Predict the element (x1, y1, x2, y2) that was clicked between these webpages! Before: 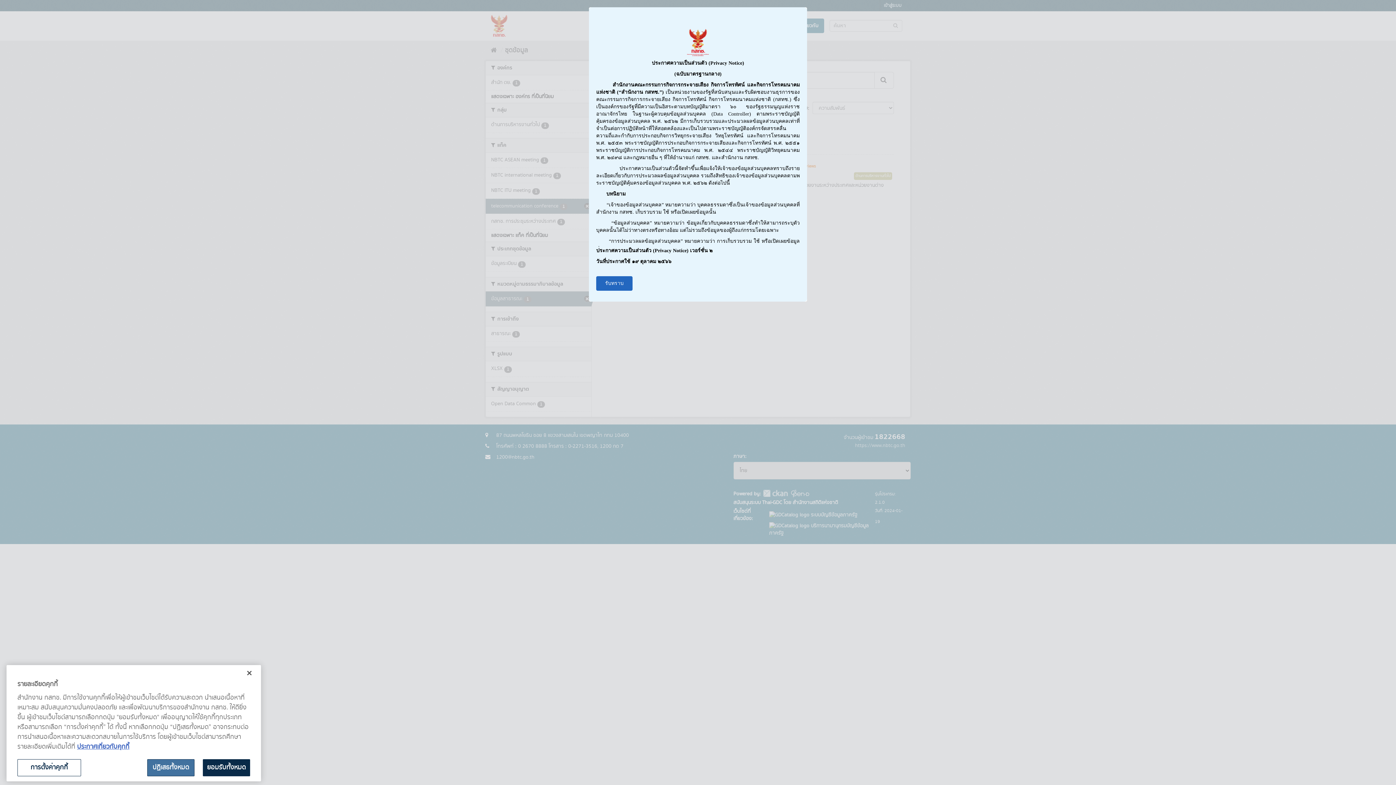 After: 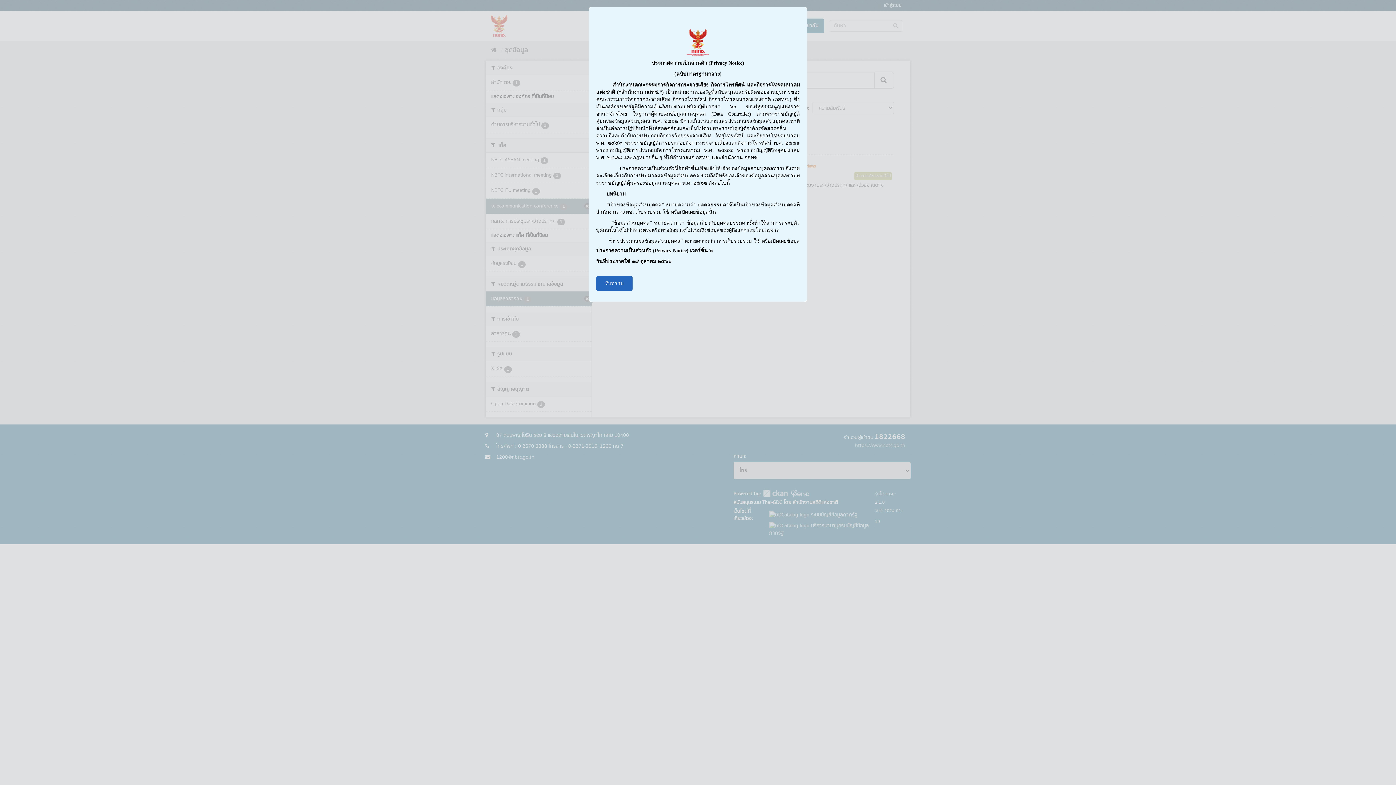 Action: label: ยอมรับทั้งหมด bbox: (202, 759, 250, 776)